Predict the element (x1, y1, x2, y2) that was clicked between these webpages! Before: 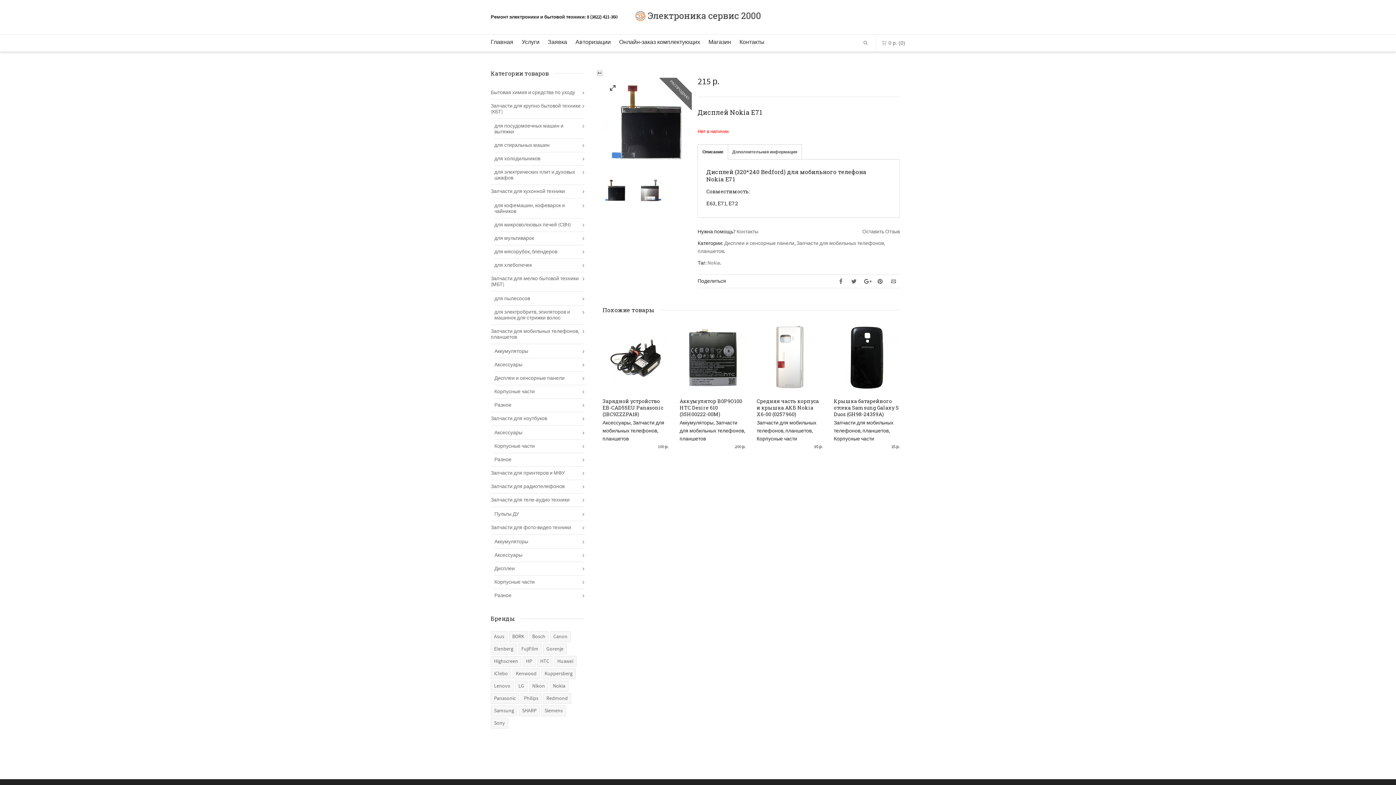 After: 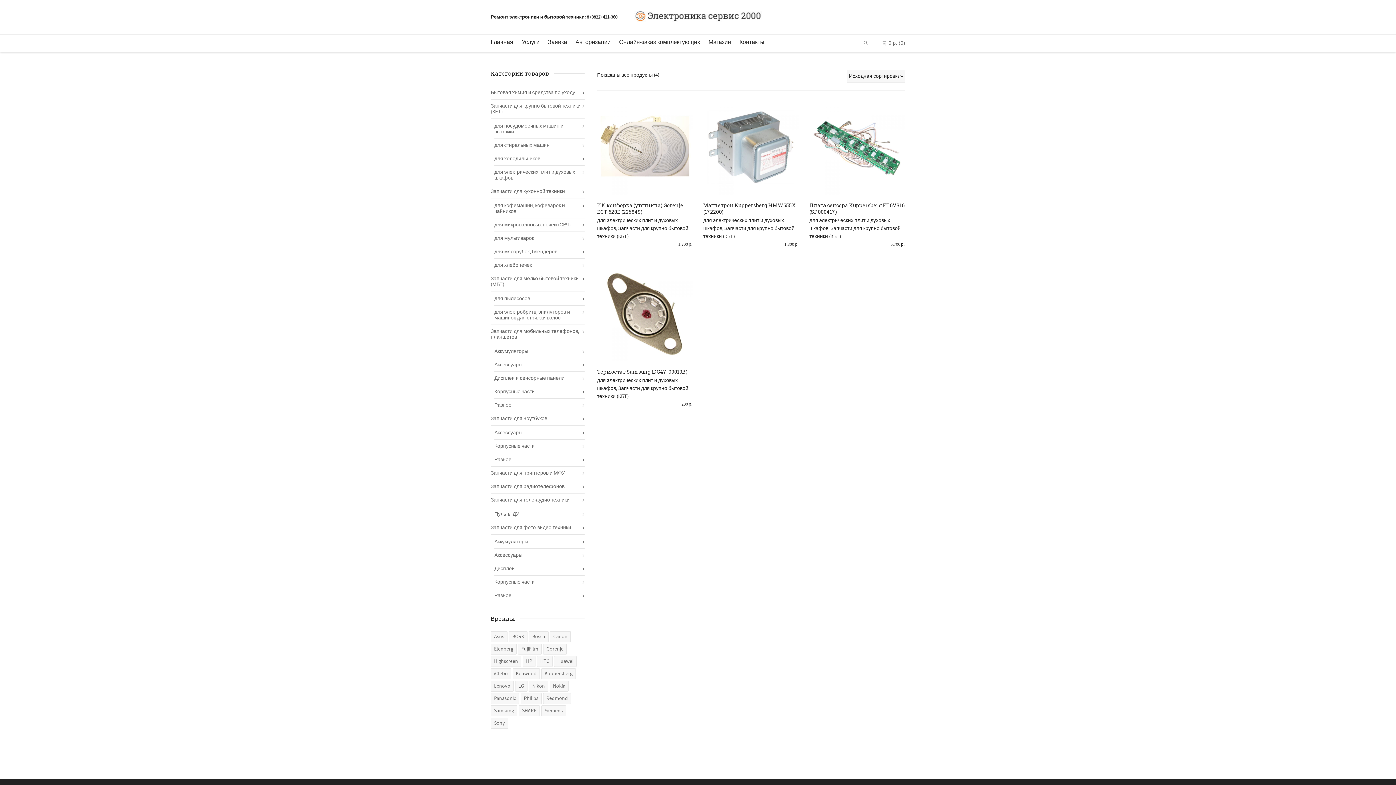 Action: label: для электрических плит и духовых шкафов bbox: (494, 165, 584, 184)